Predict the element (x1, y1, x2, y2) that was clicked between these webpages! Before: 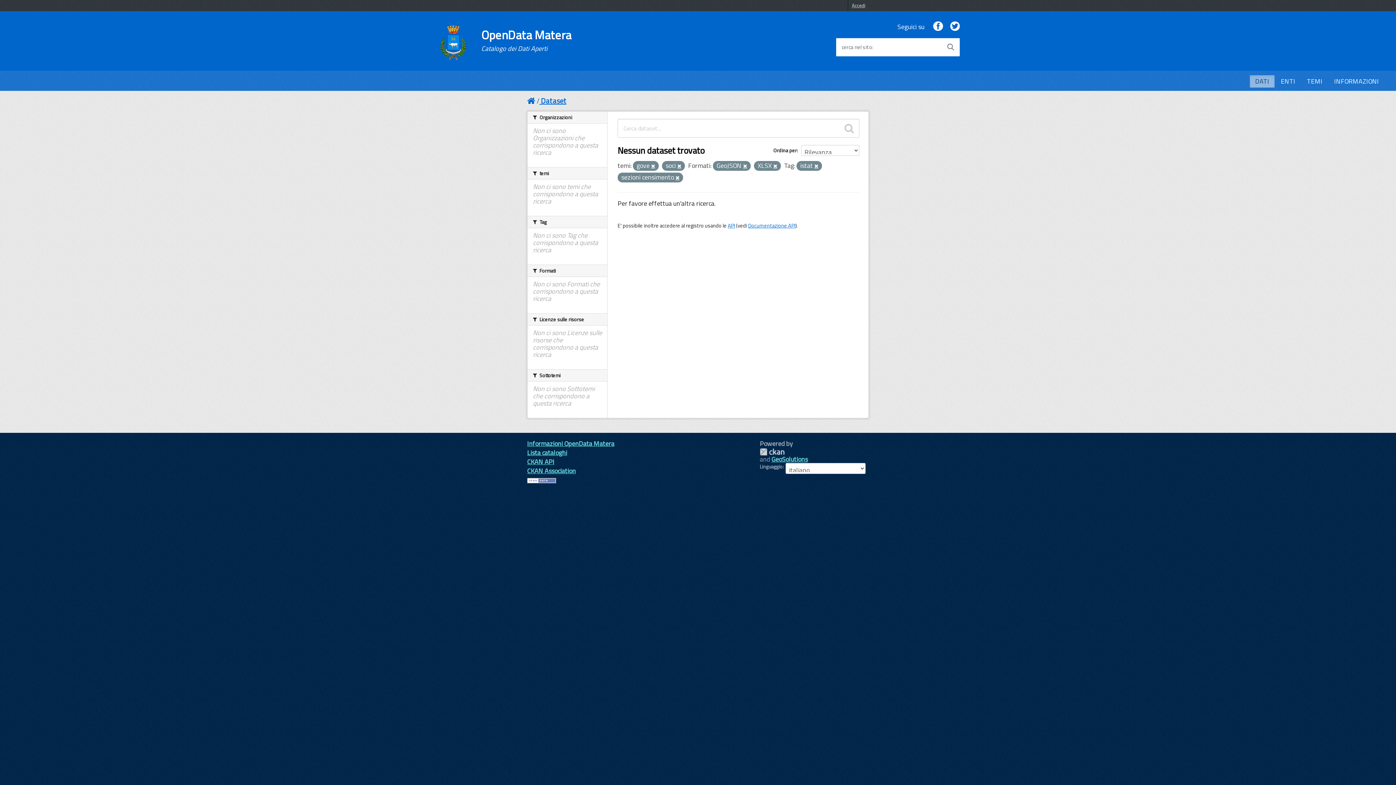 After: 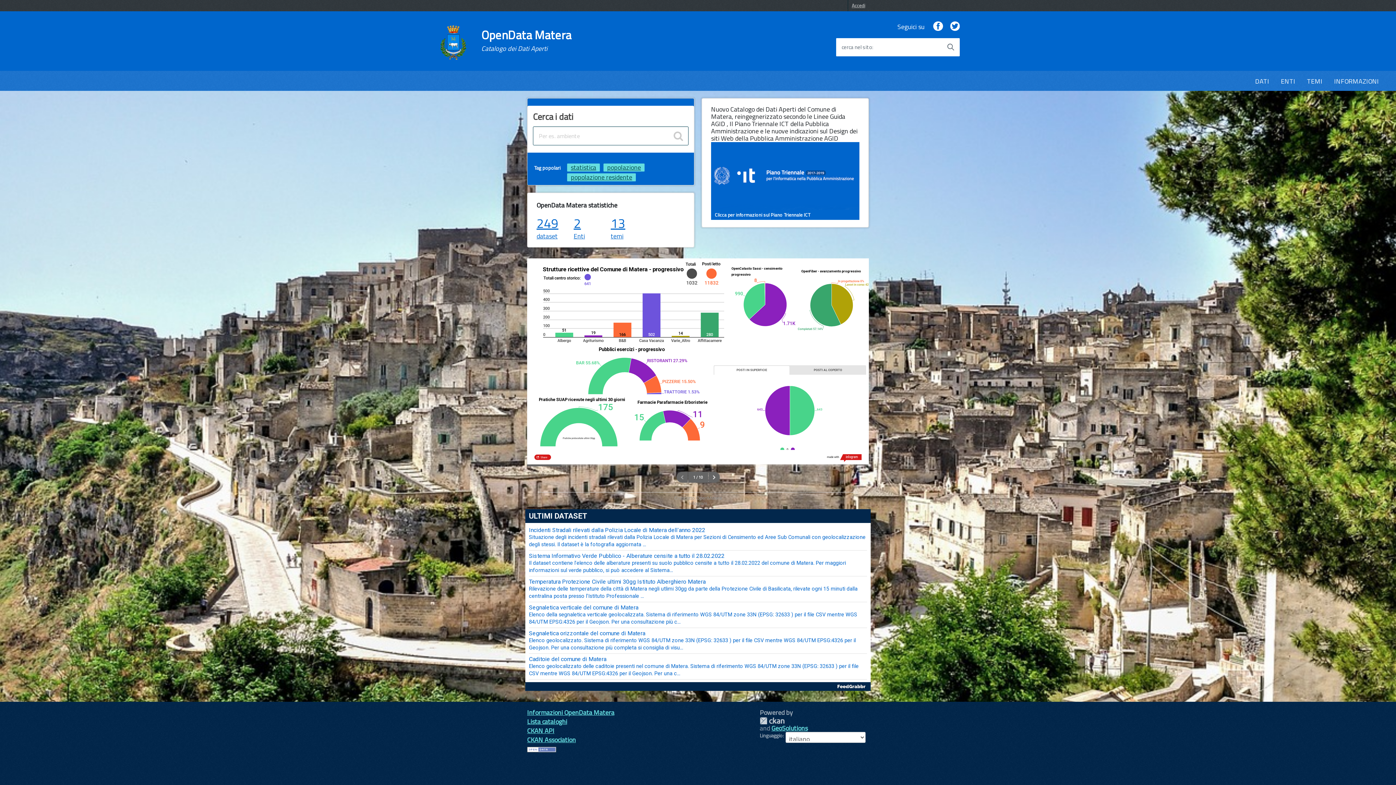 Action: bbox: (527, 95, 535, 106)